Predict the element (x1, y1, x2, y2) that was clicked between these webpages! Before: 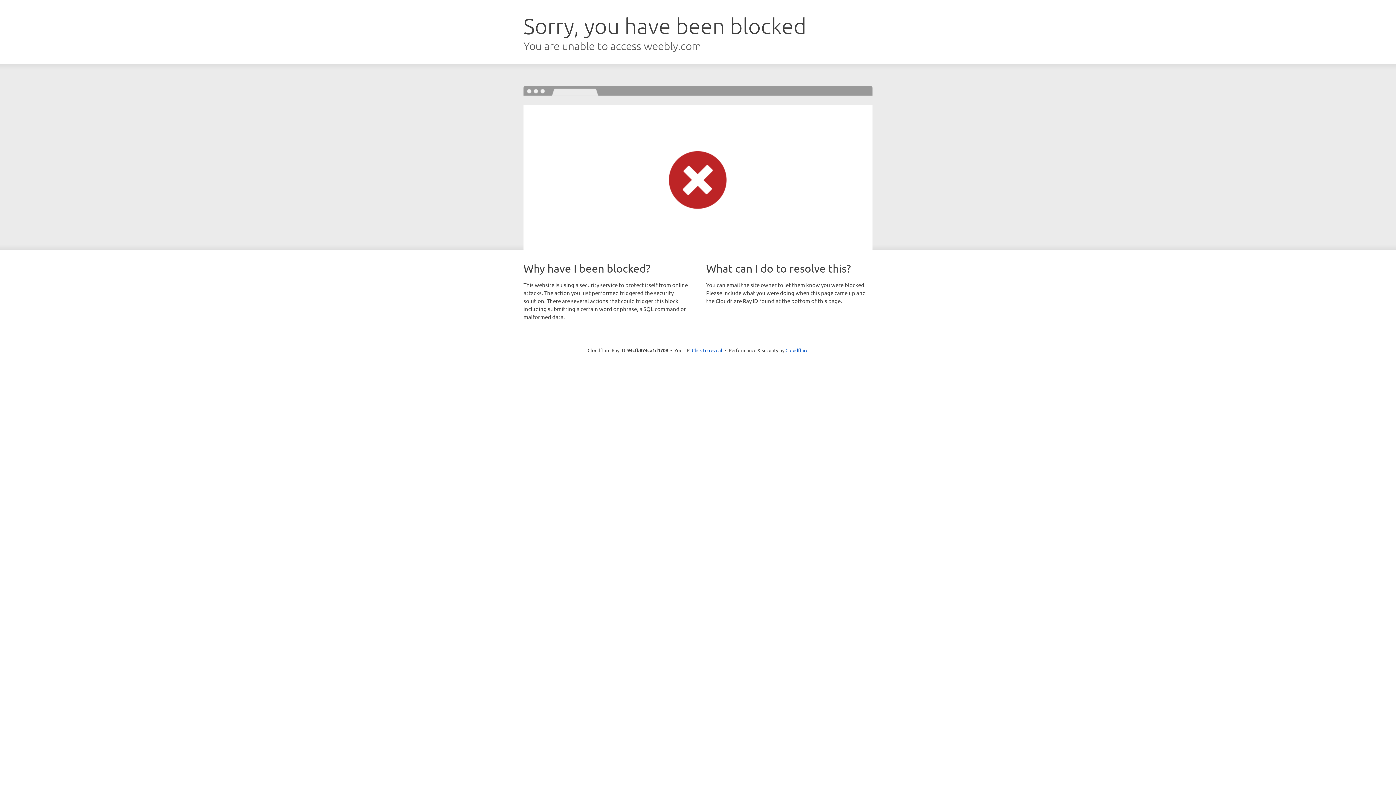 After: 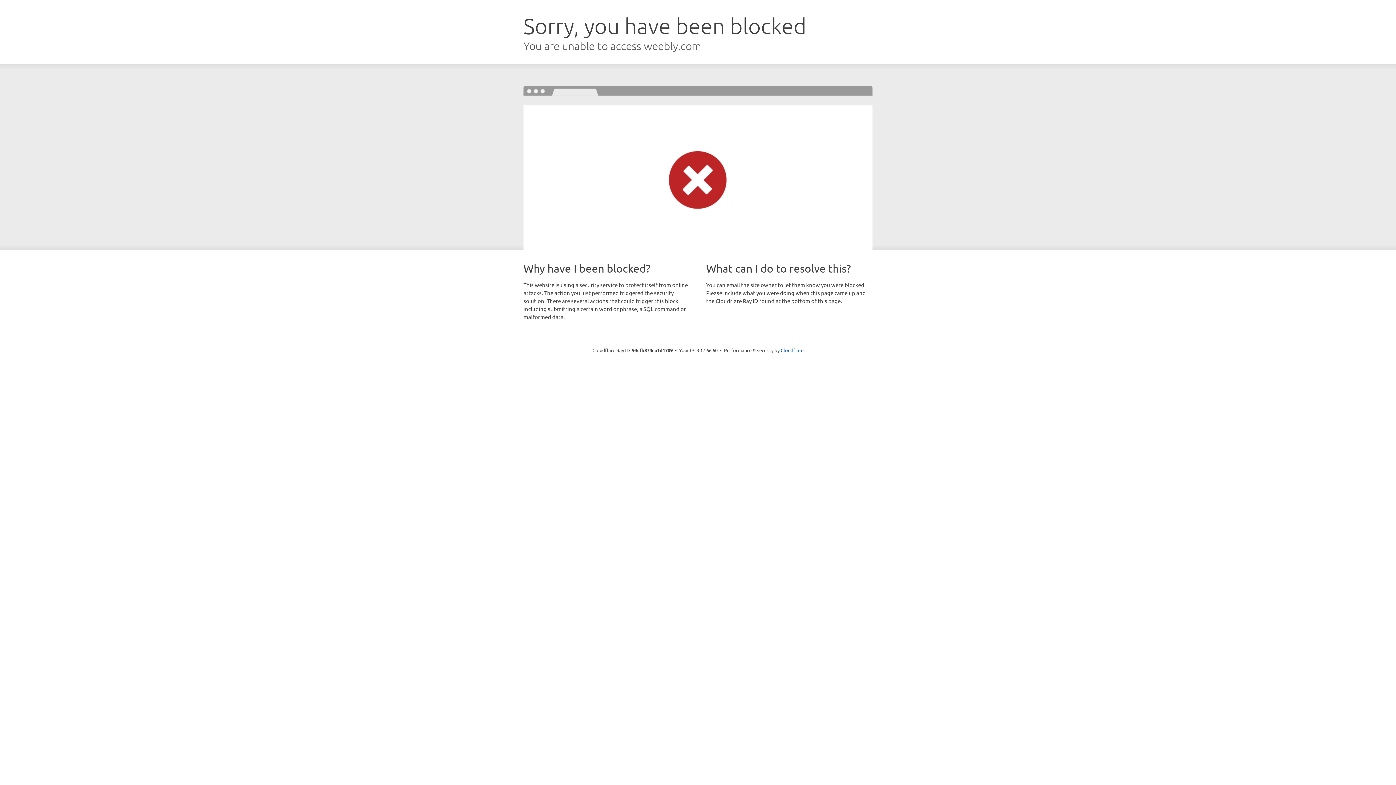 Action: bbox: (692, 346, 722, 353) label: Click to reveal